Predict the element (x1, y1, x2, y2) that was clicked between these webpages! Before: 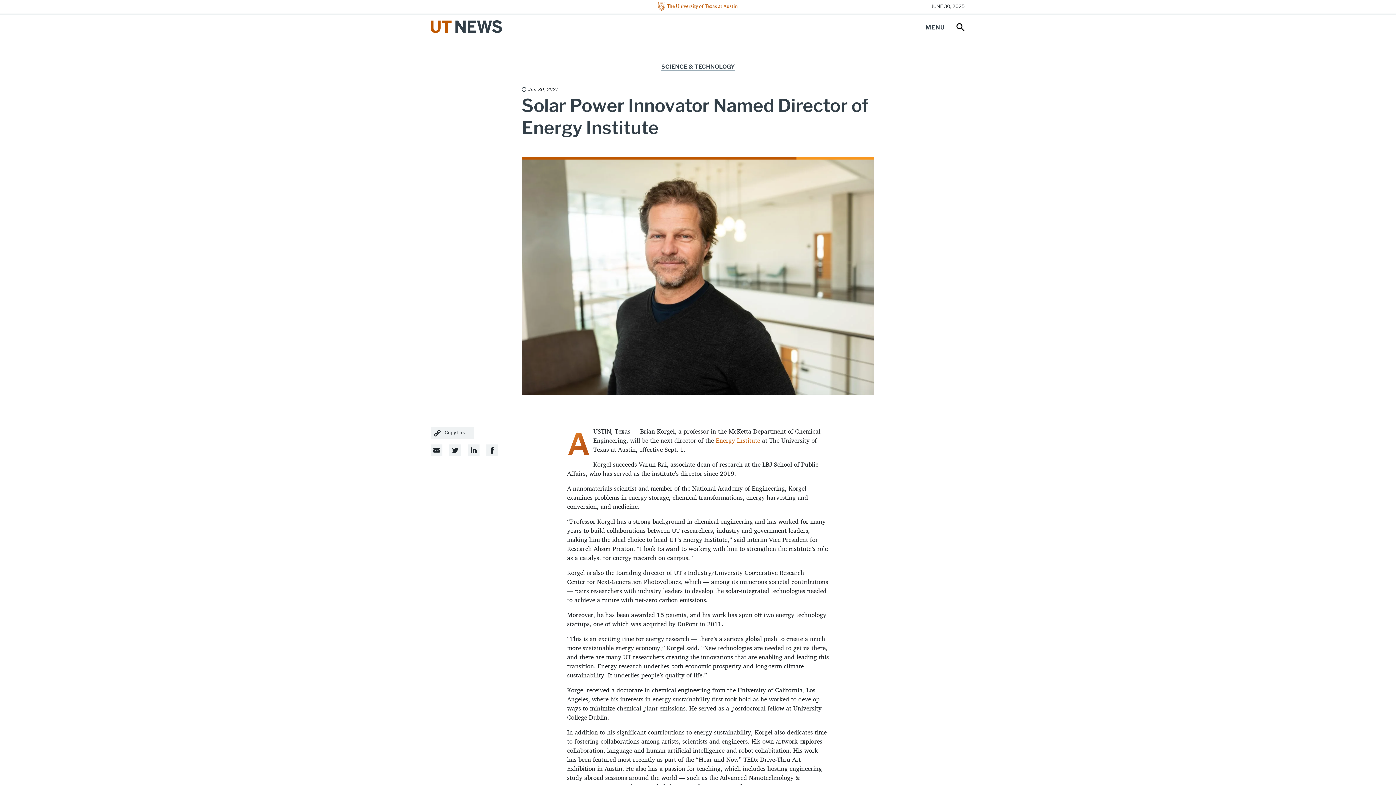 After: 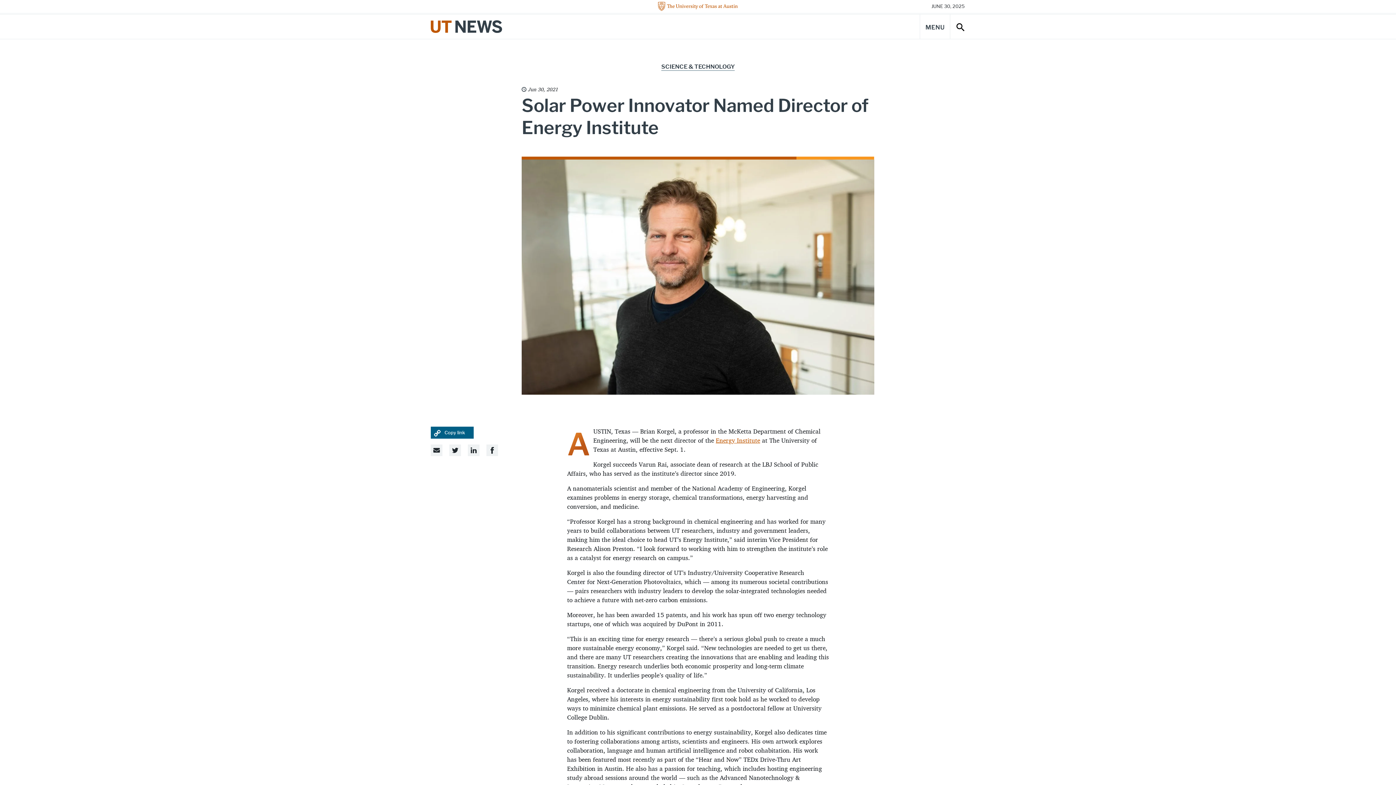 Action: label:  Copy link bbox: (430, 426, 473, 438)